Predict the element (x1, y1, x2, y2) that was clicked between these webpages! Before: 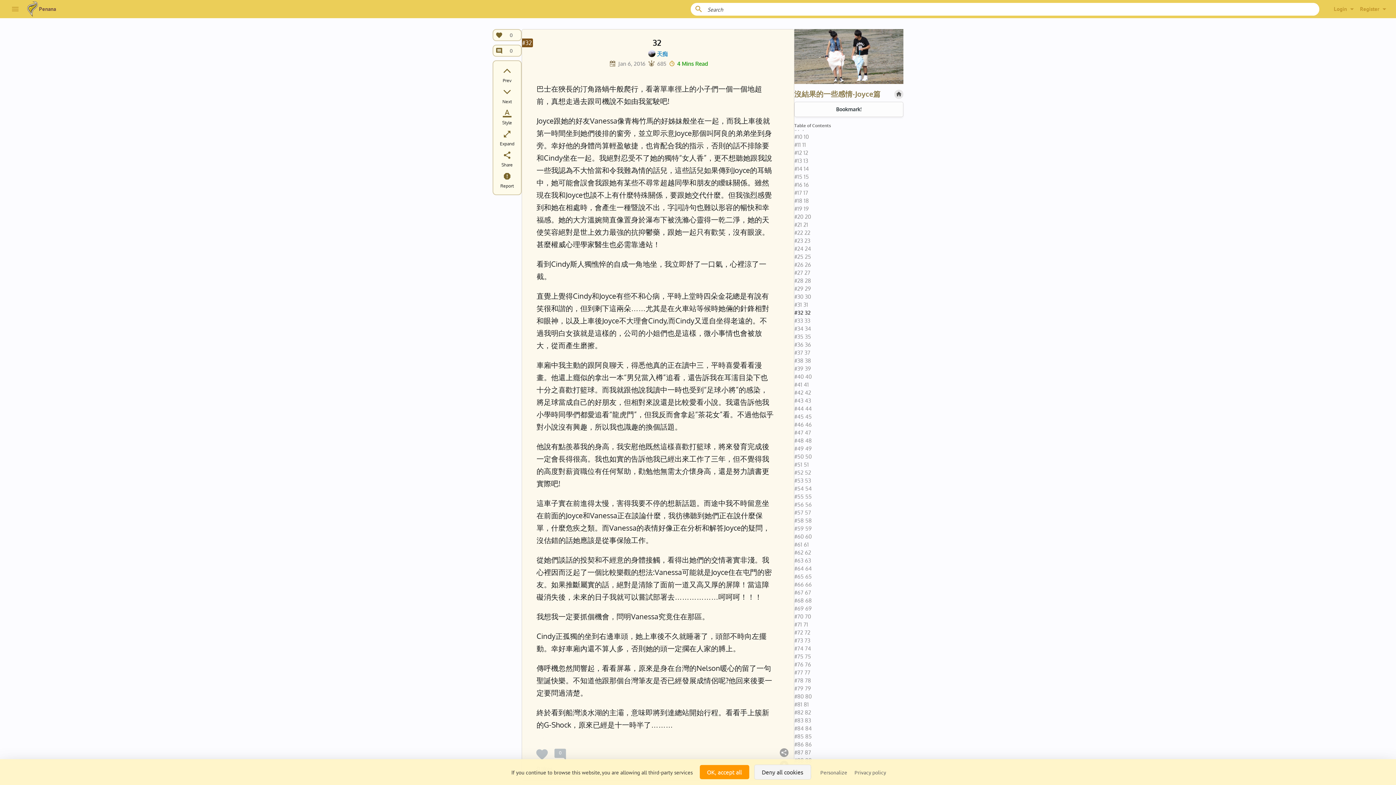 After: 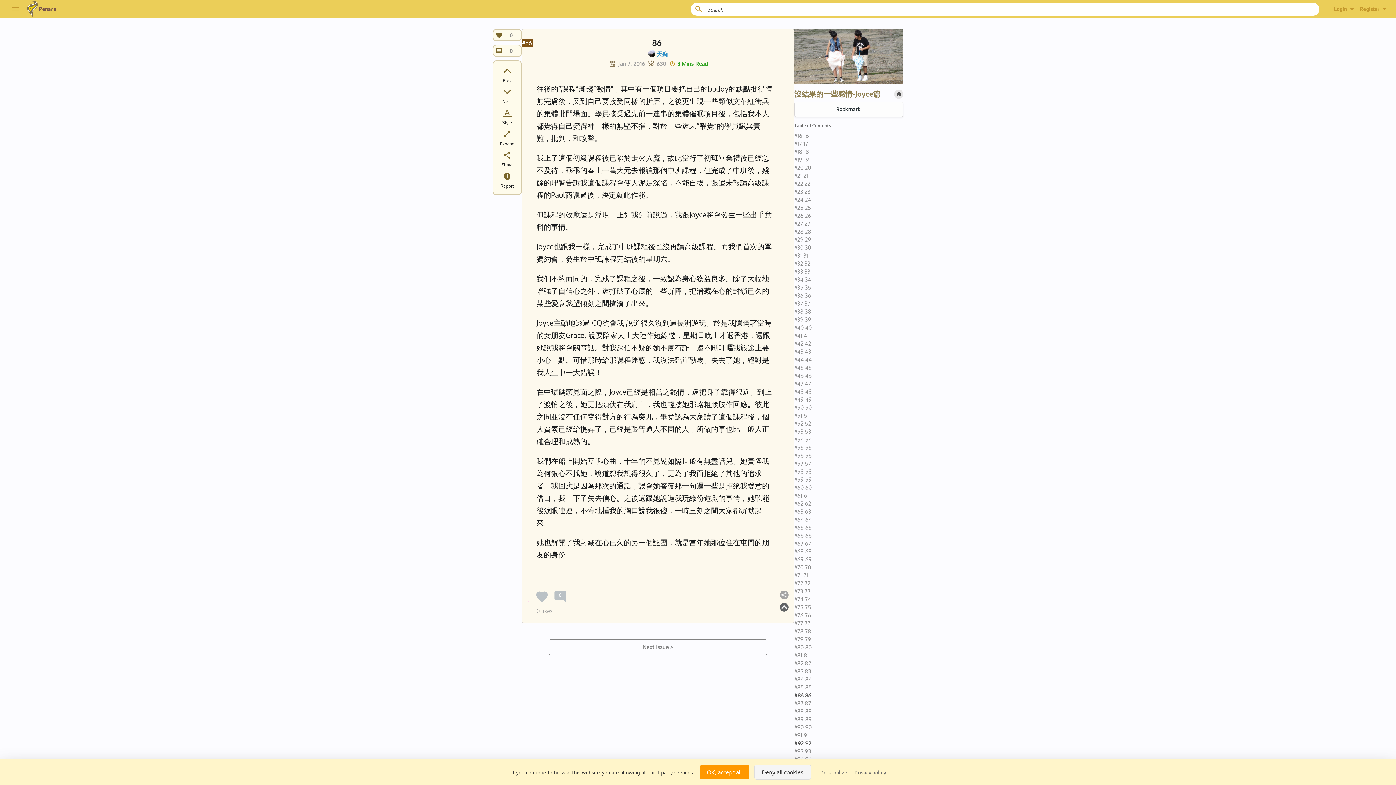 Action: label: #86 86 bbox: (794, 741, 903, 749)